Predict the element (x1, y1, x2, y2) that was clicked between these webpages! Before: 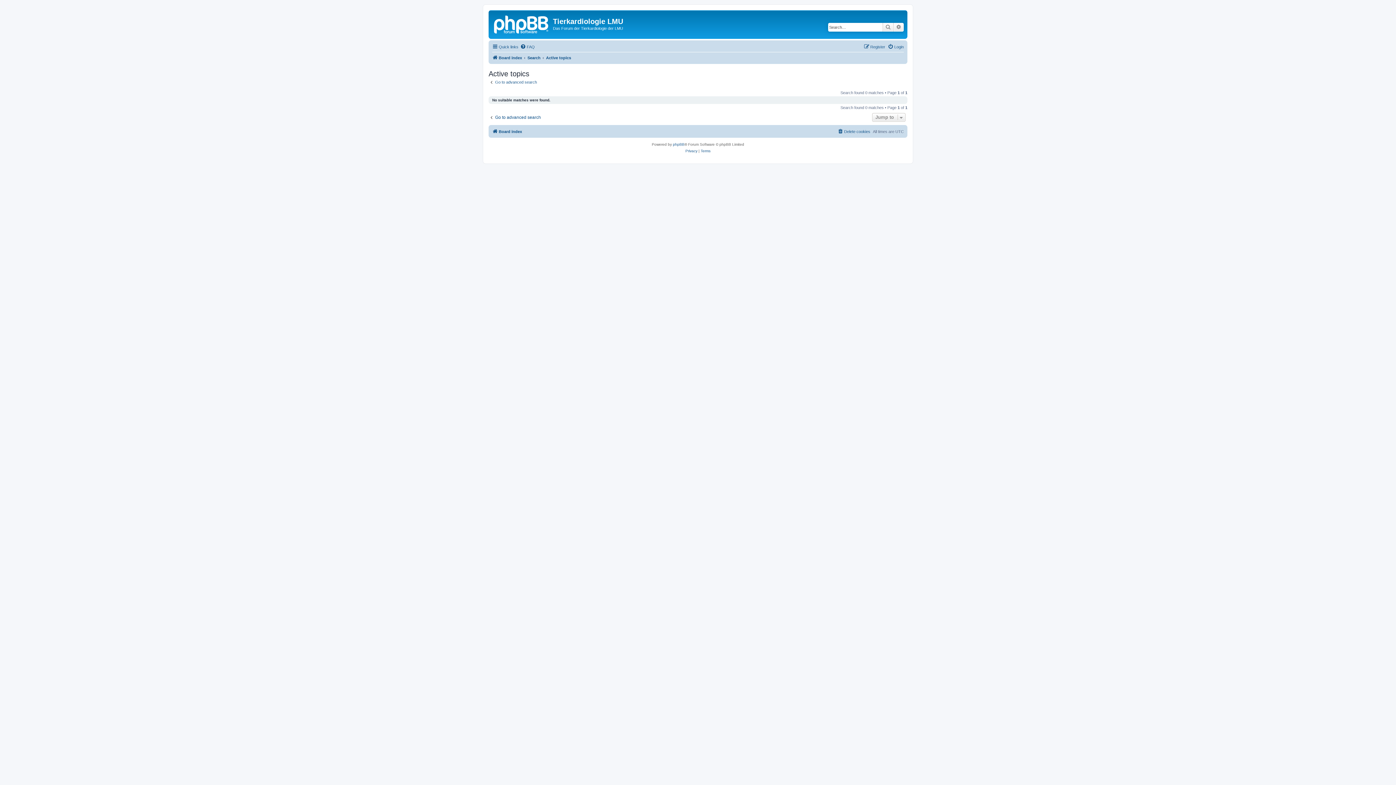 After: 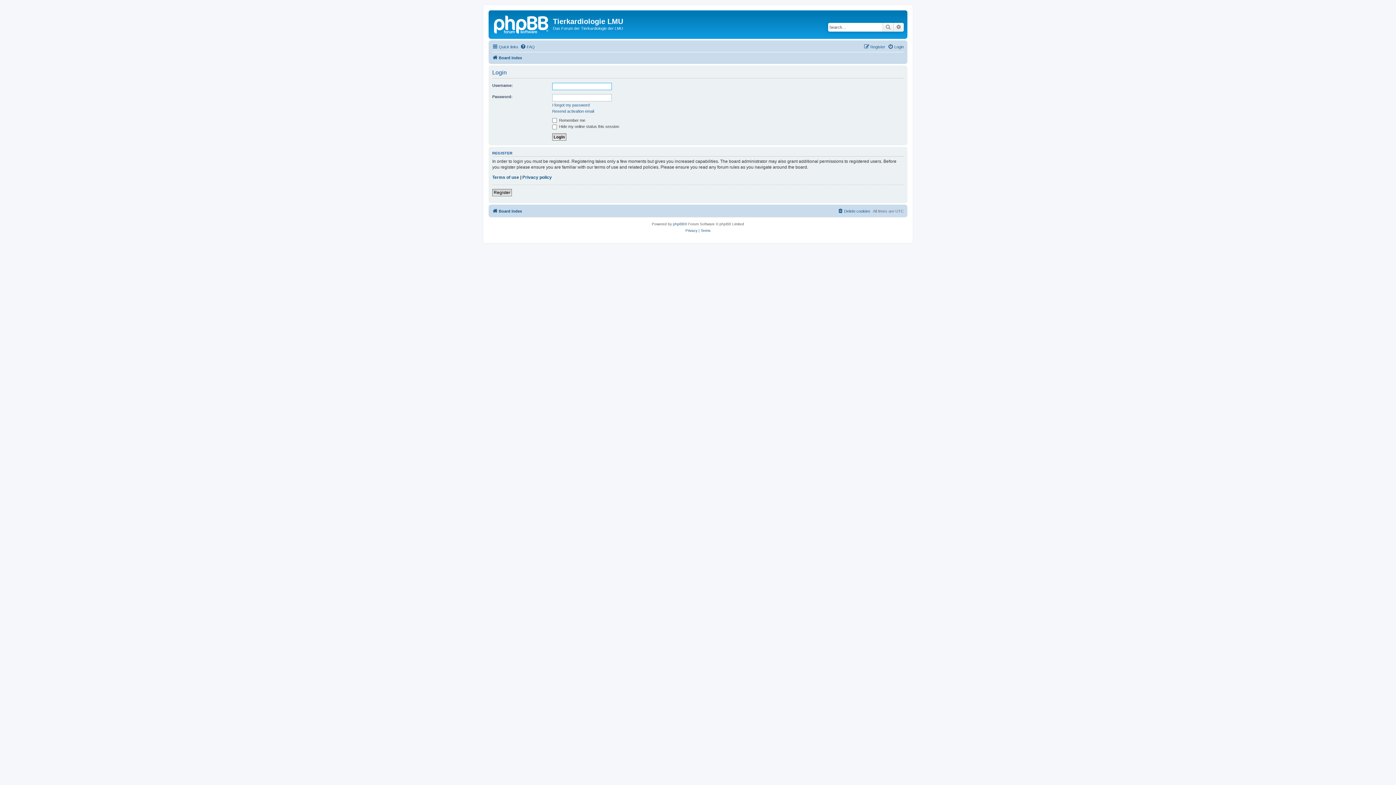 Action: bbox: (888, 42, 904, 51) label: Login